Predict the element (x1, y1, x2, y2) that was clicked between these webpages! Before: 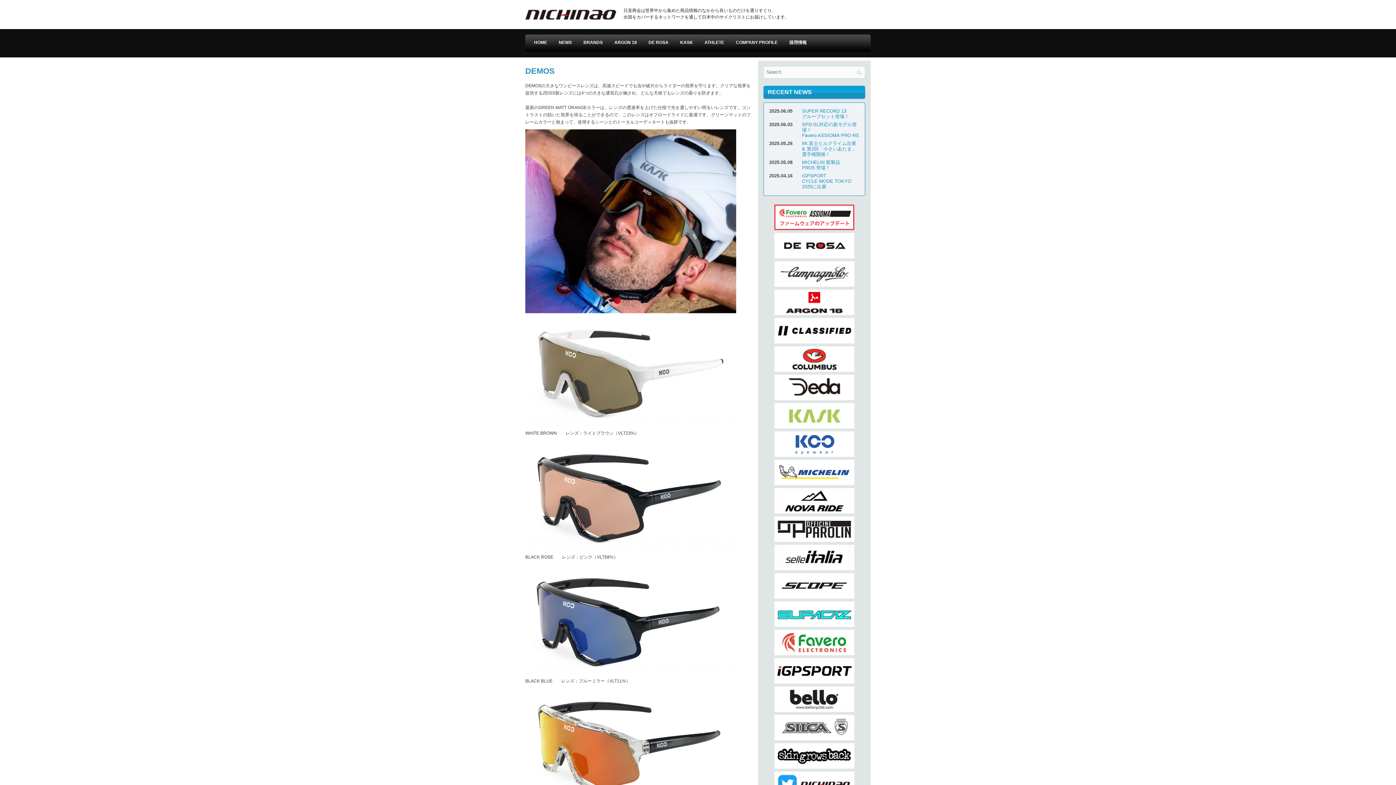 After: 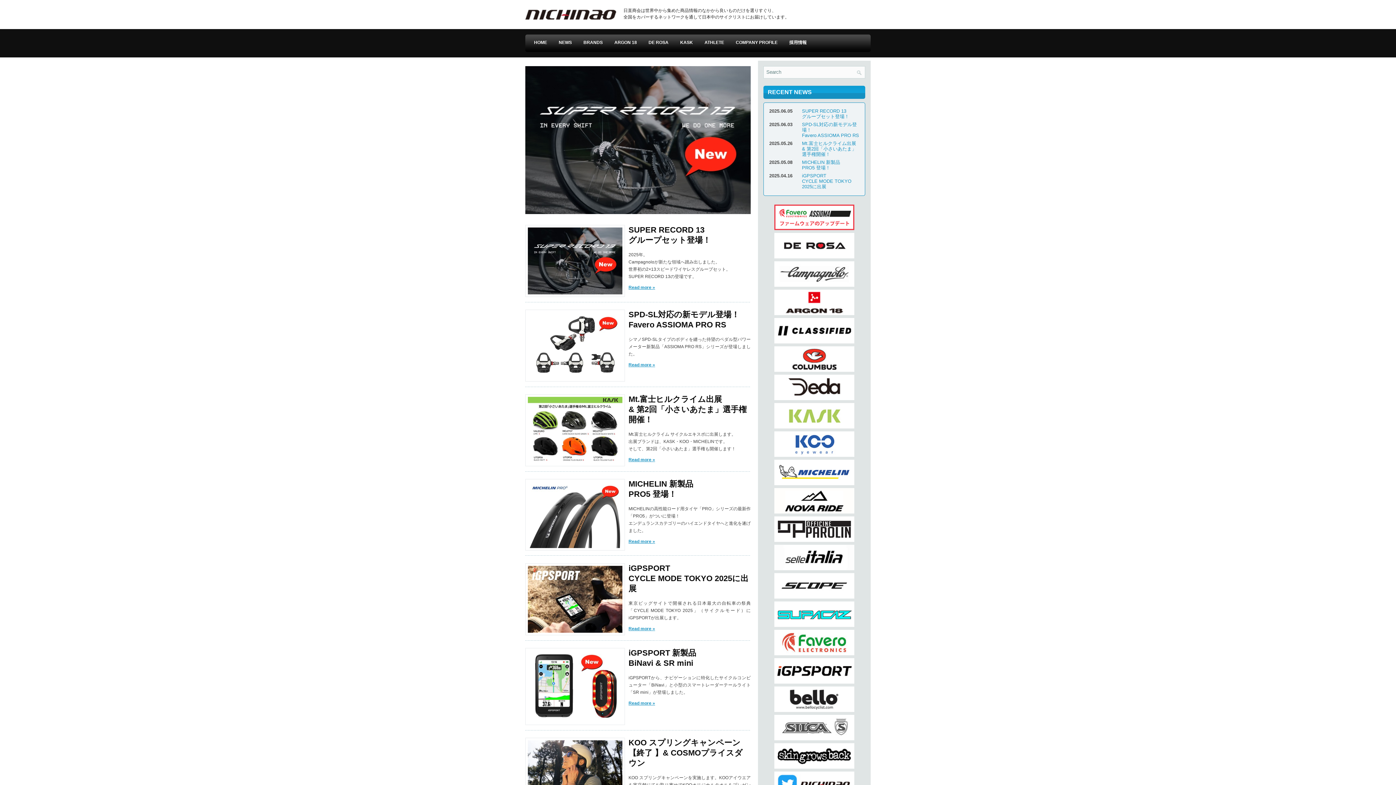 Action: bbox: (529, 34, 551, 50) label: HOME